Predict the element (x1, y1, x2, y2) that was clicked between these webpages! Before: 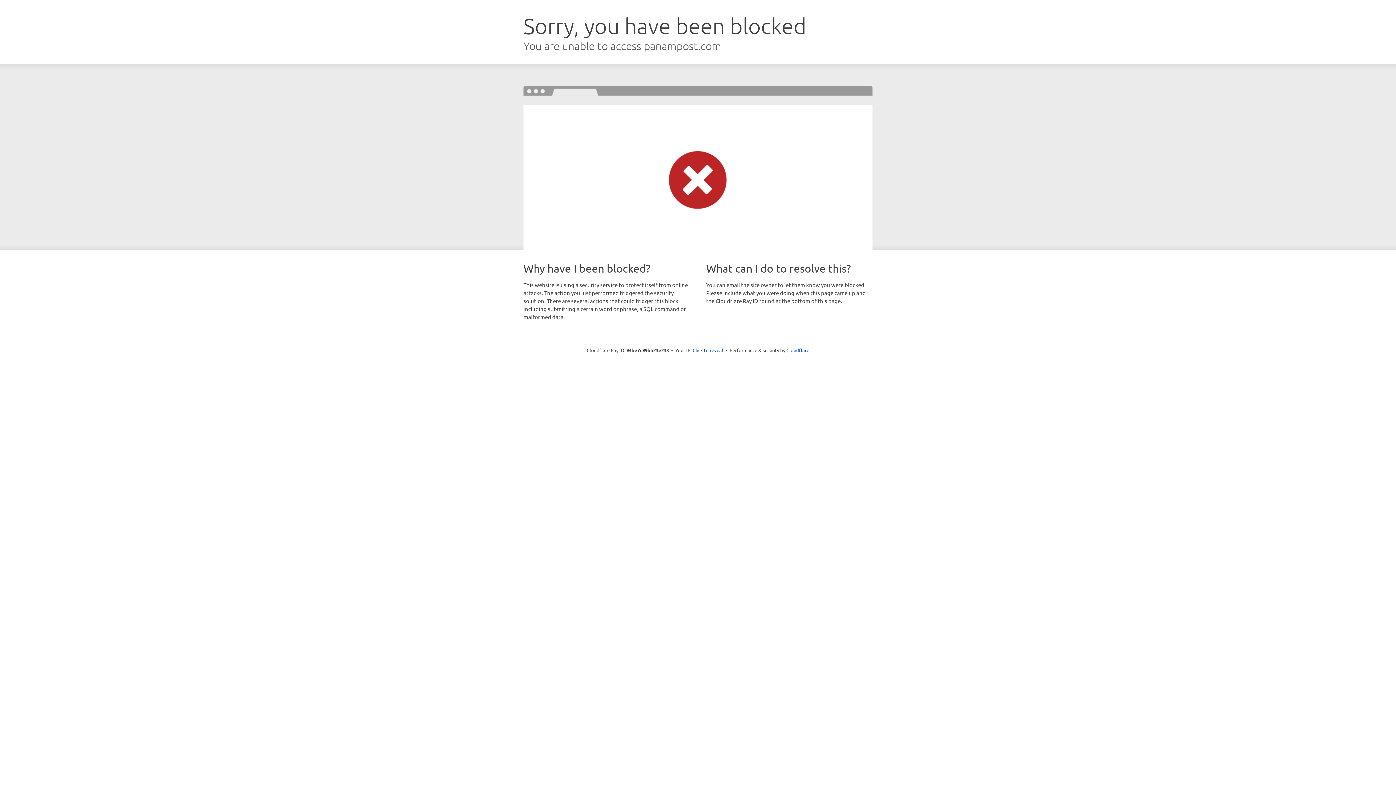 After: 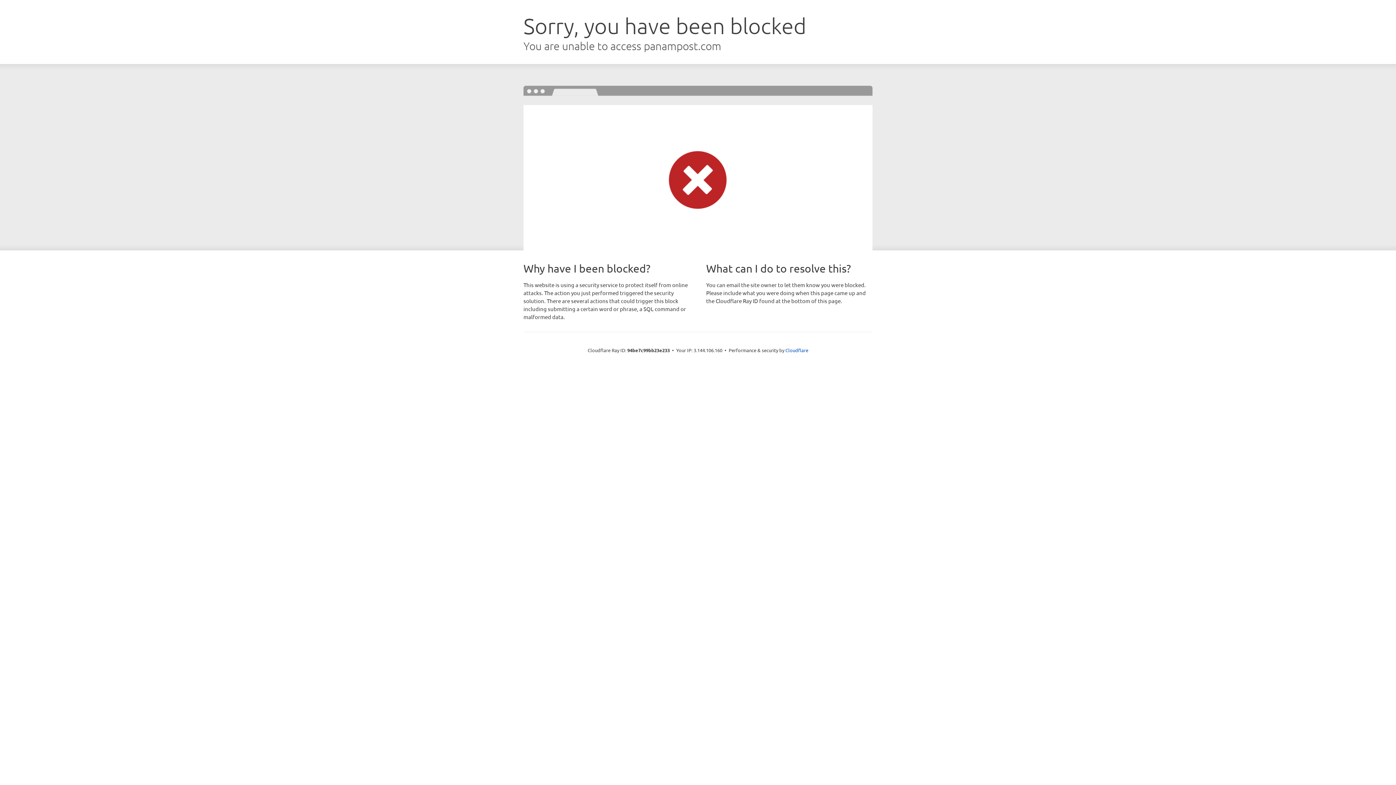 Action: label: Click to reveal bbox: (692, 346, 723, 353)